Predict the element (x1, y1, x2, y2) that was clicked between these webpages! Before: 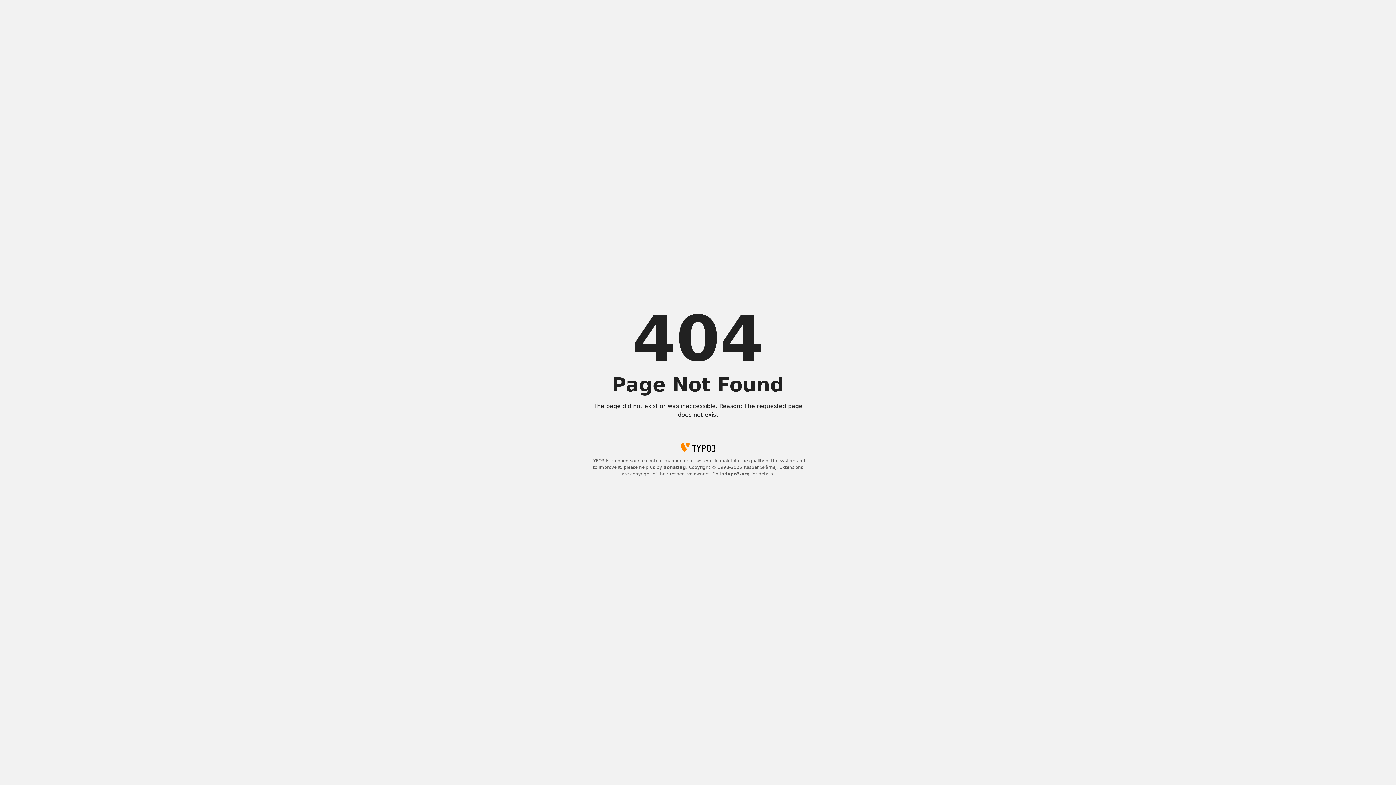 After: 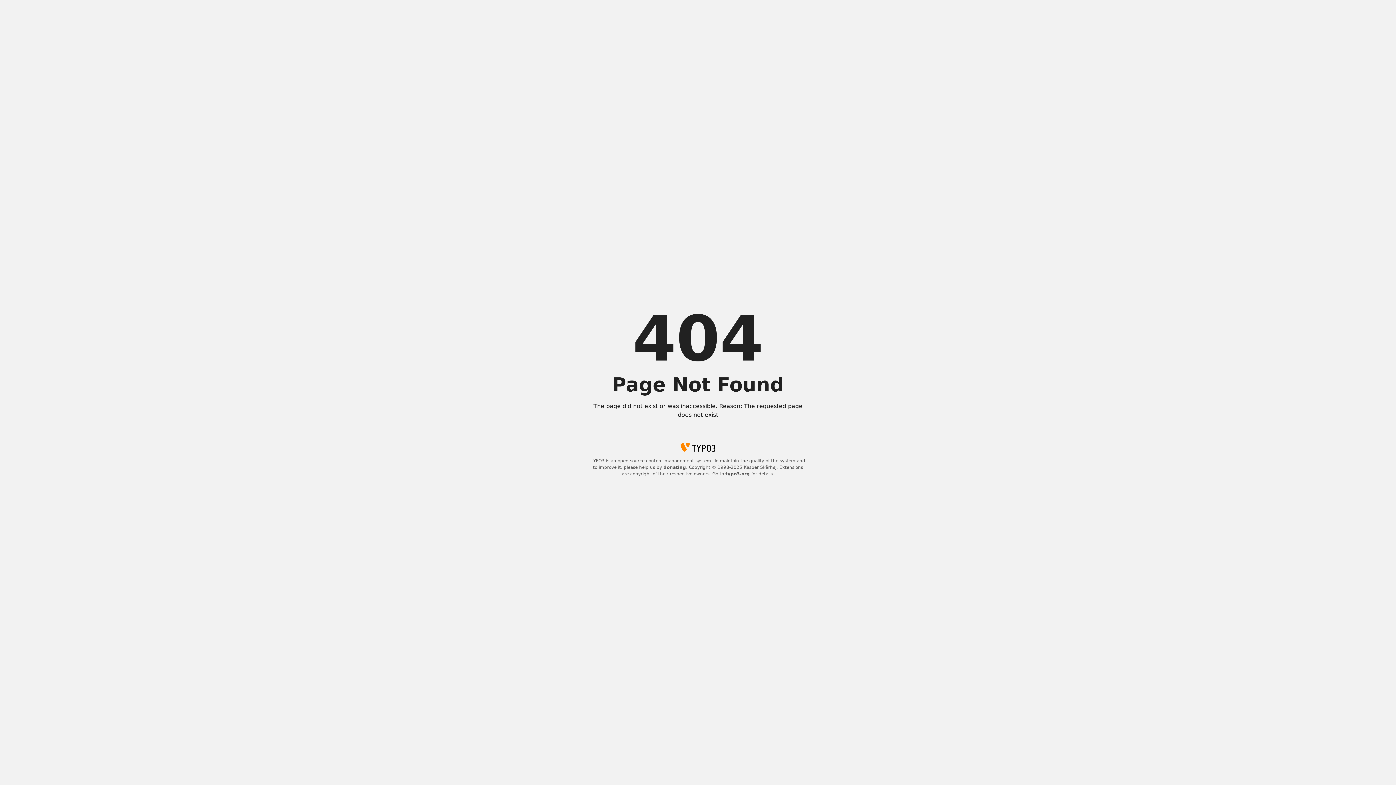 Action: bbox: (725, 471, 750, 476) label: typo3.org